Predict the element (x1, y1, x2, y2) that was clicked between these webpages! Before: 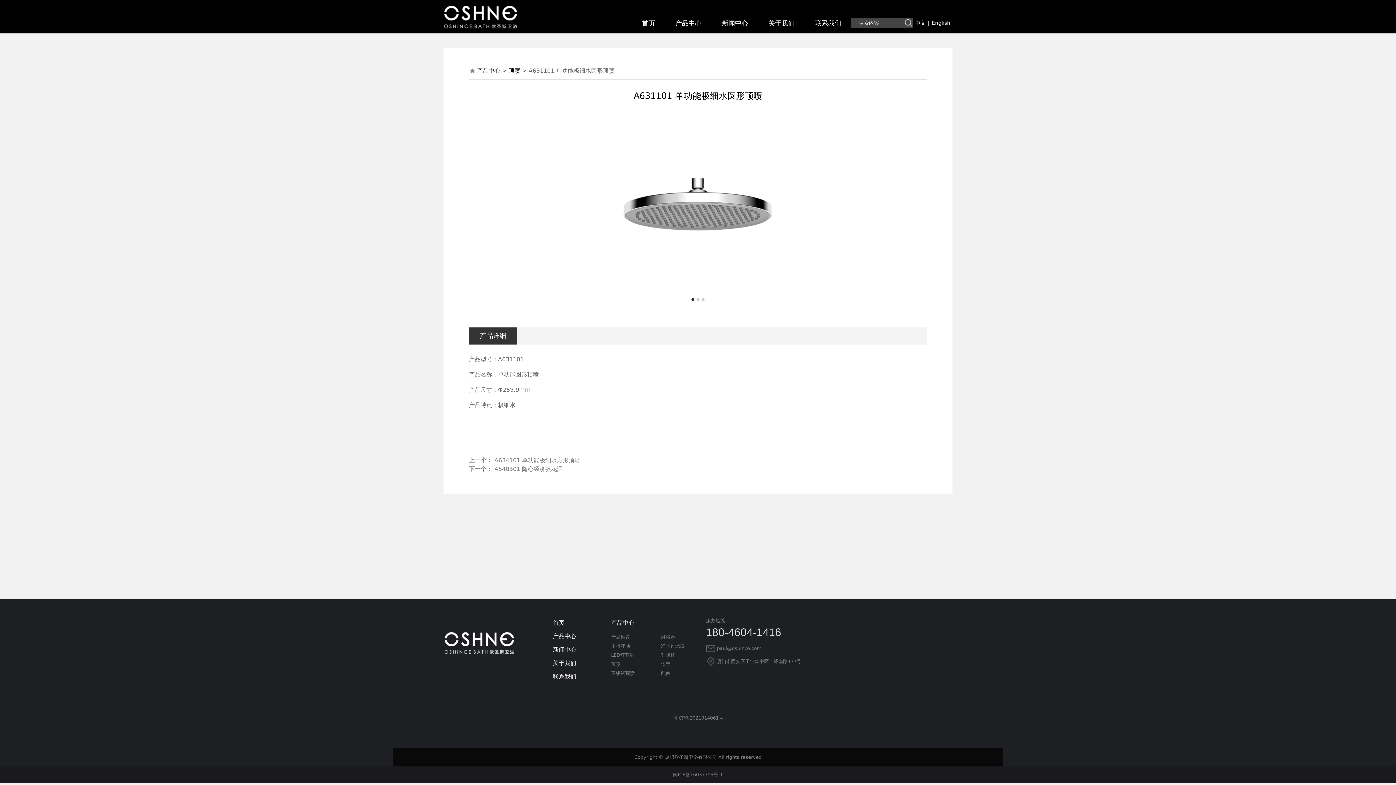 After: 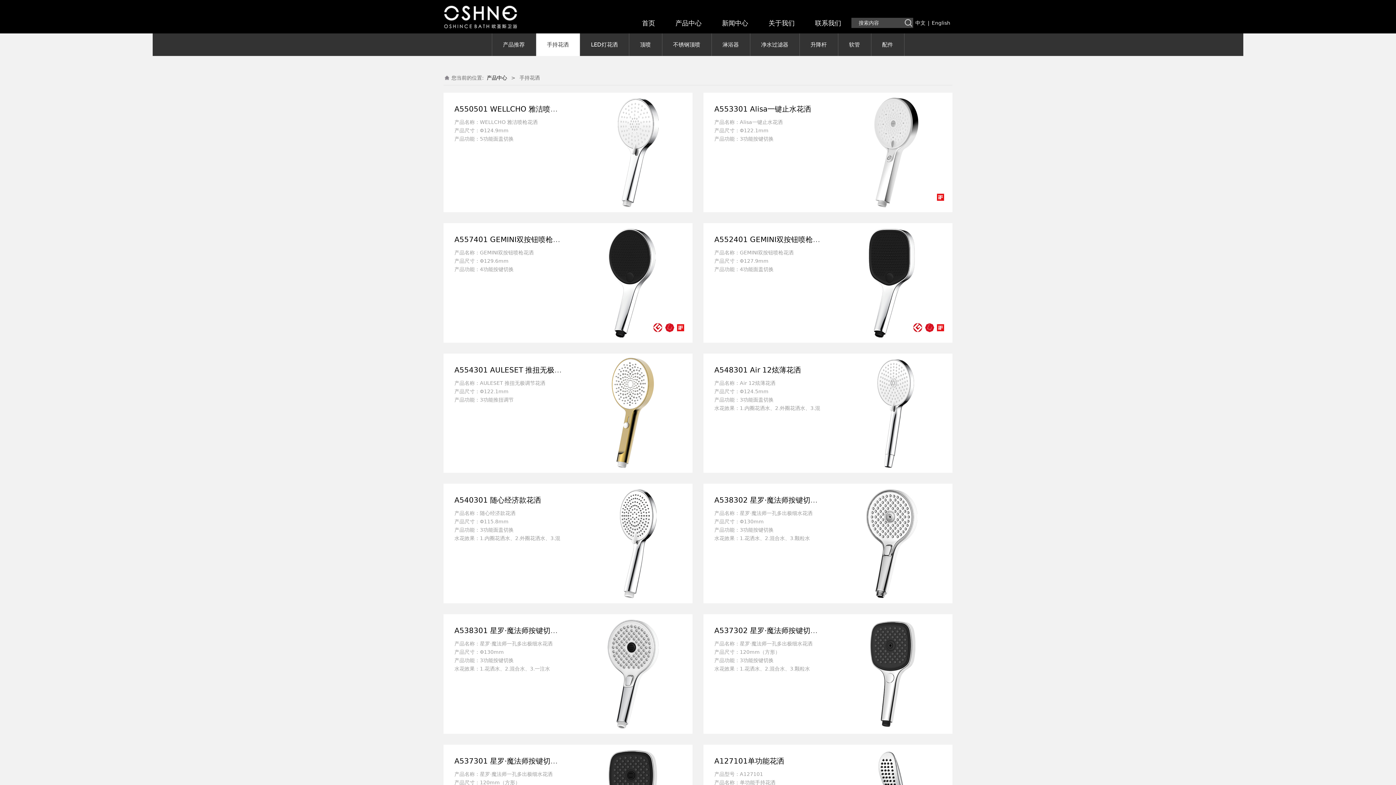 Action: label: 手持花洒 bbox: (611, 643, 630, 649)